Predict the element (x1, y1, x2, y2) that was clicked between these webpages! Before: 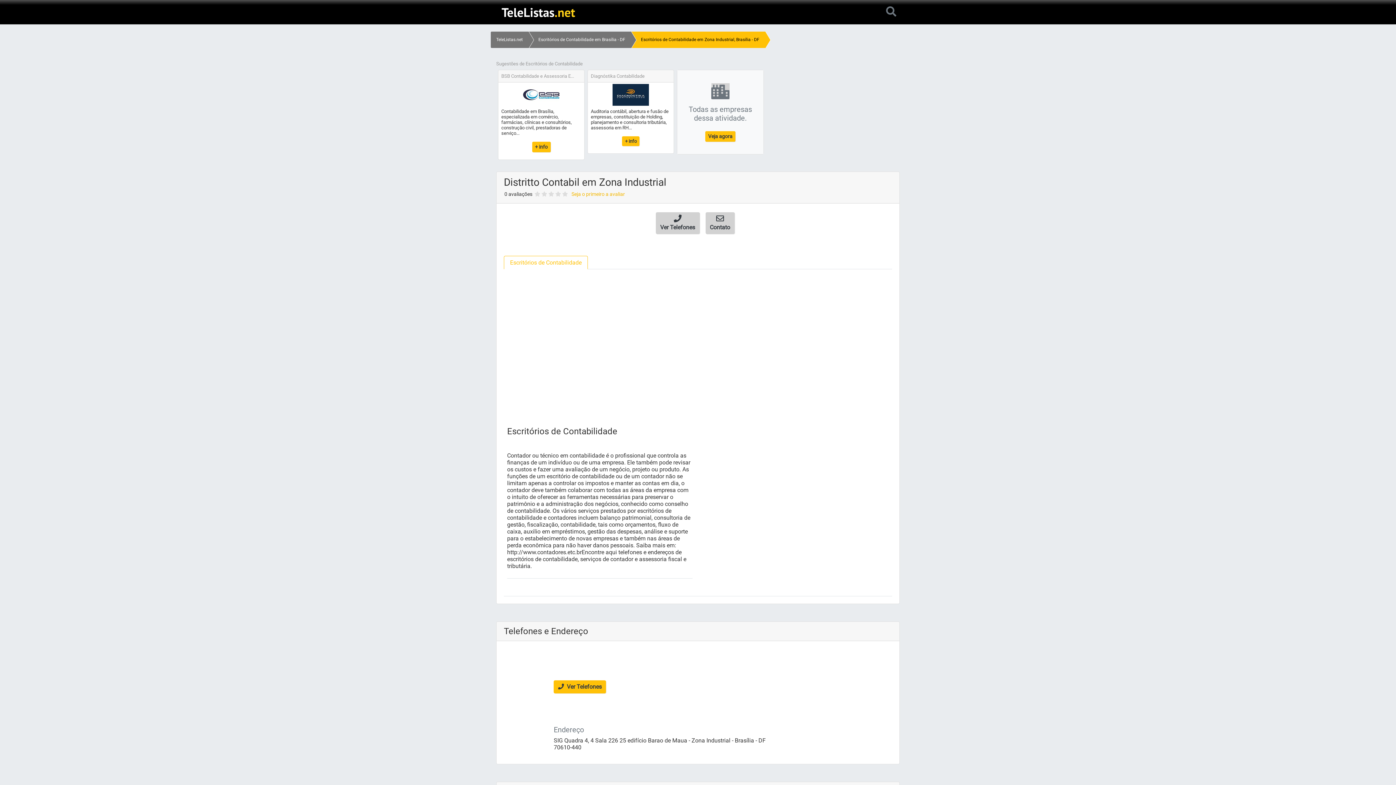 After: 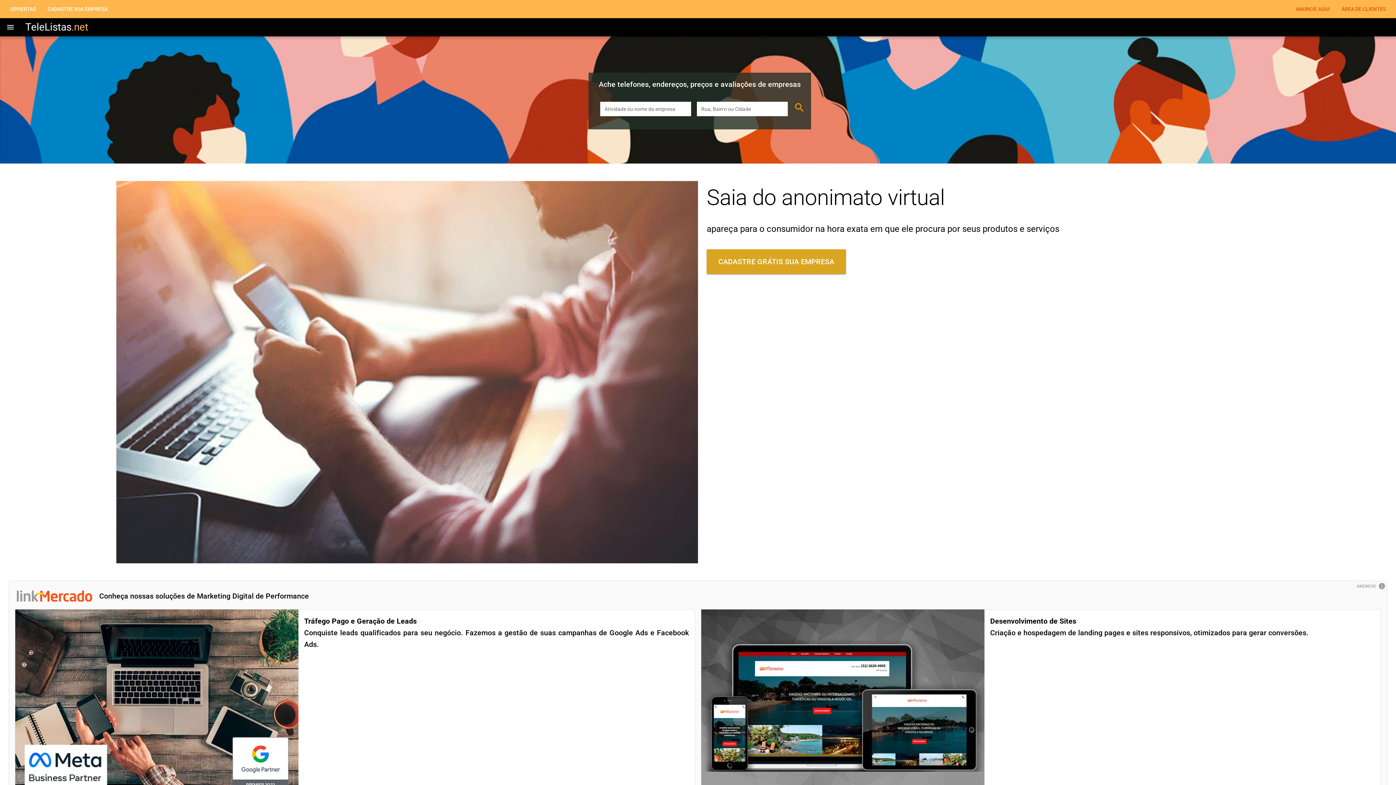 Action: bbox: (883, 3, 899, 20)